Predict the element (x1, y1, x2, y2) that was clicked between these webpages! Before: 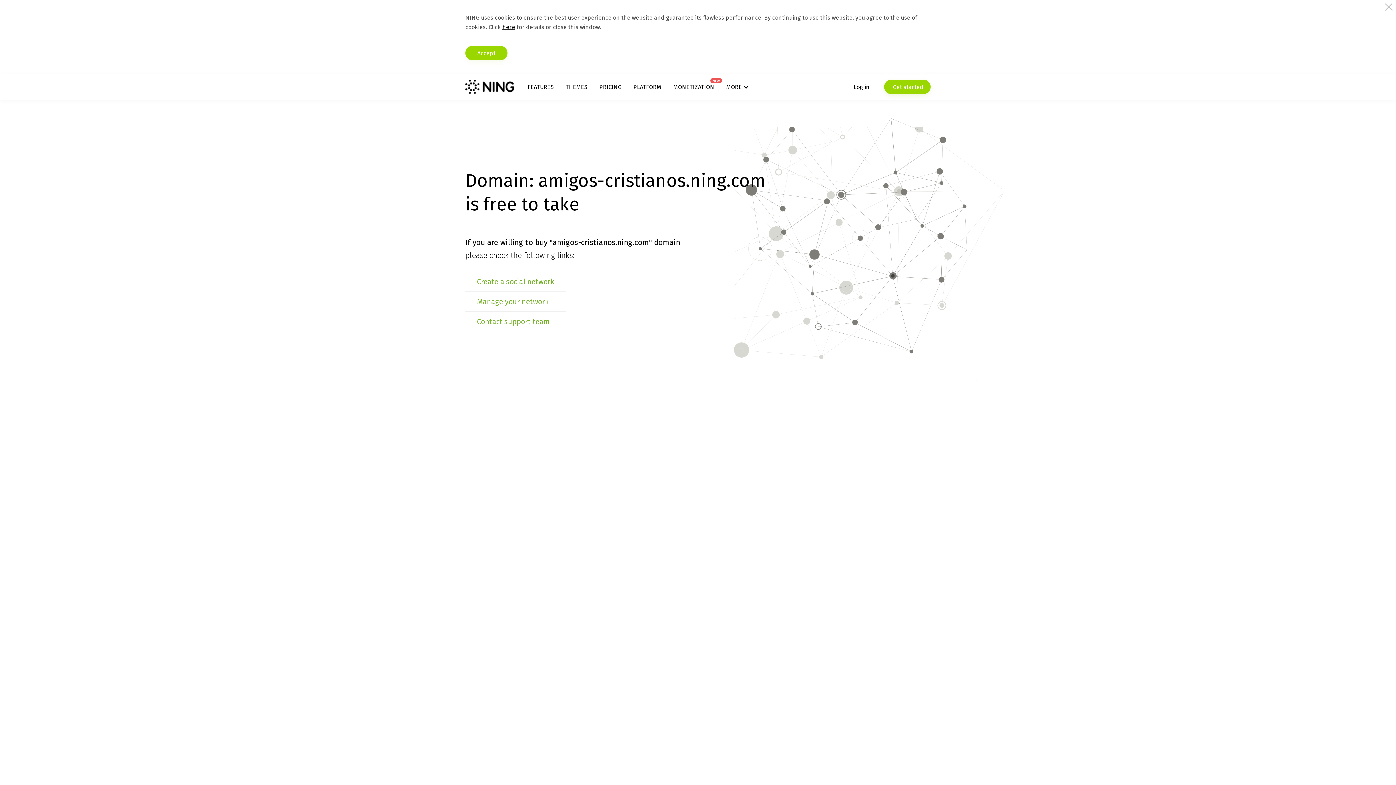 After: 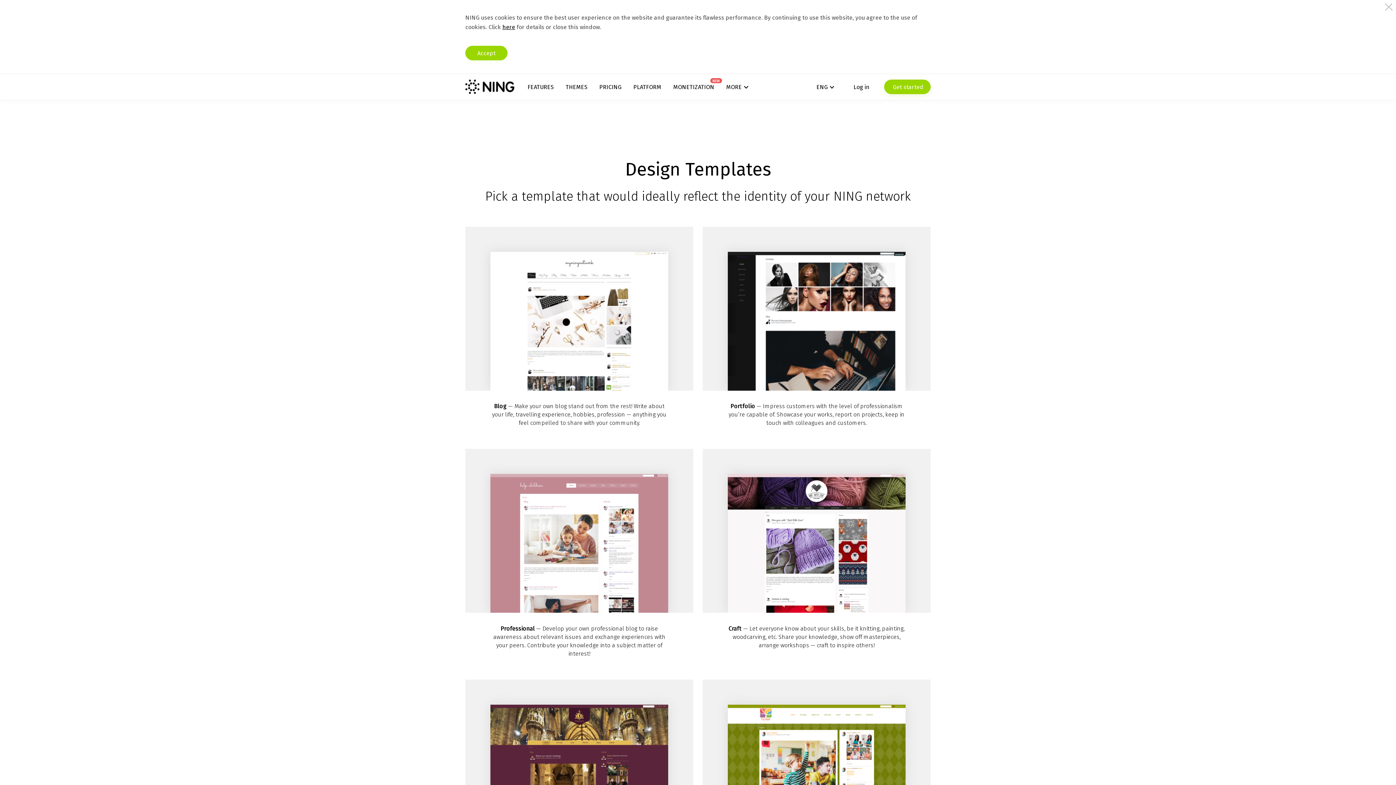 Action: bbox: (565, 83, 587, 90) label: THEMES